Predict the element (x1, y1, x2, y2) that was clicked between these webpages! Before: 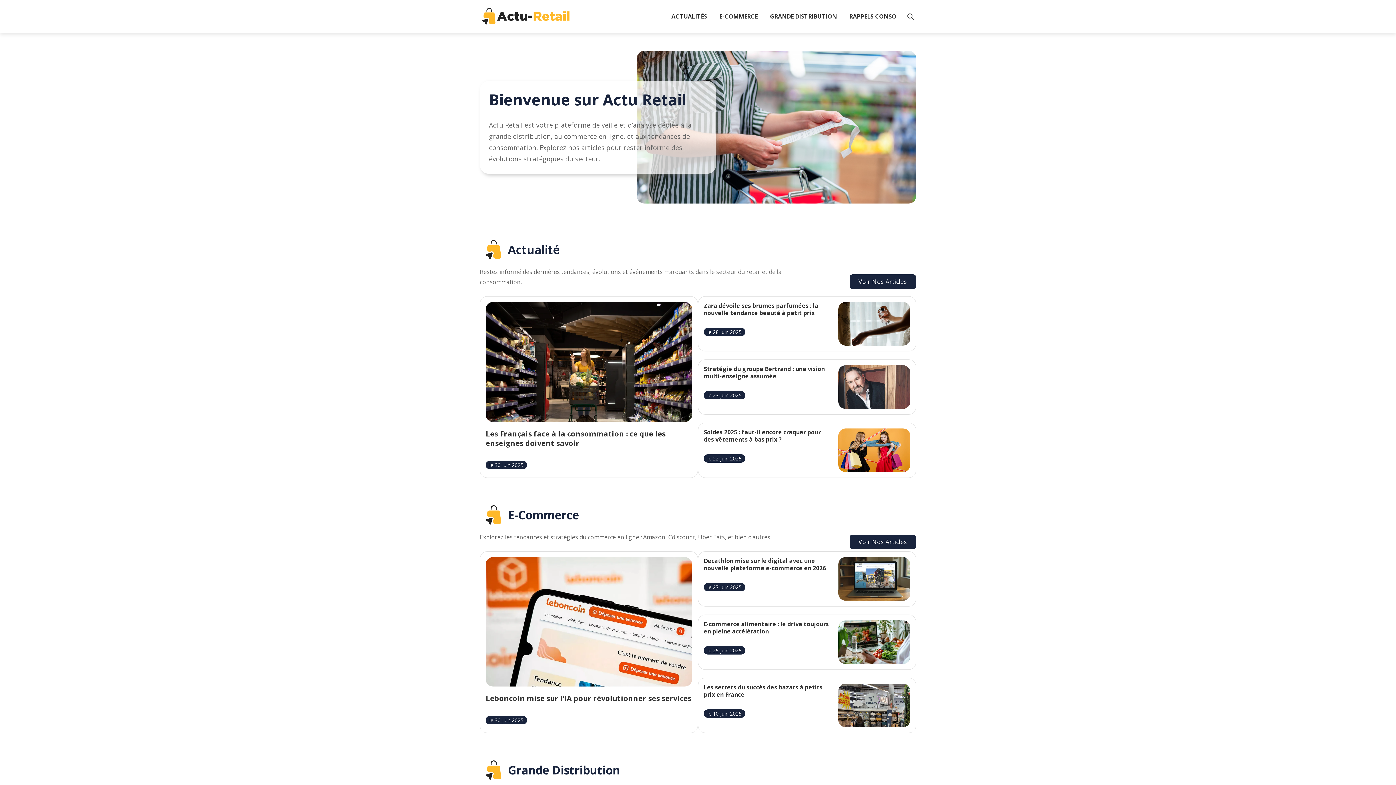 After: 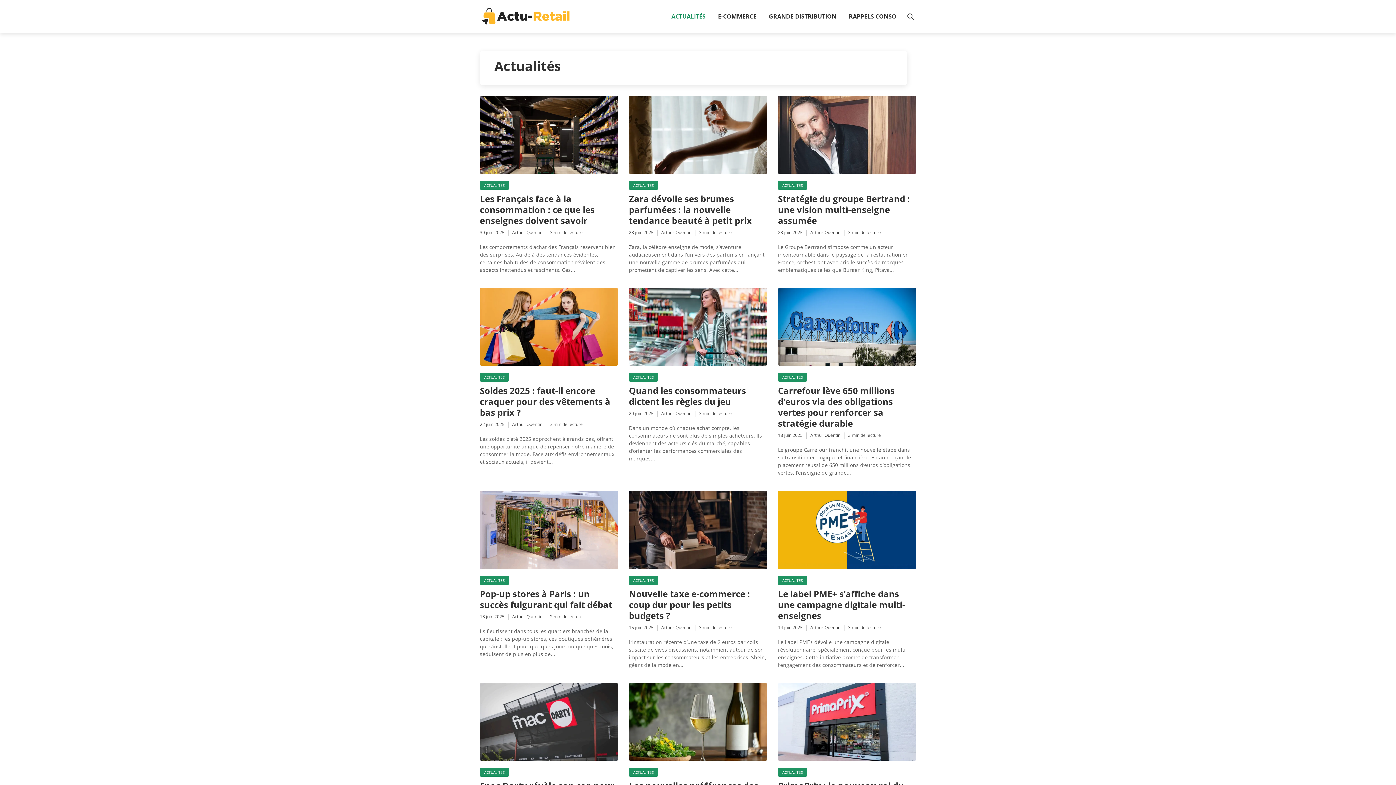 Action: label: ACTUALITÉS bbox: (671, 5, 707, 26)